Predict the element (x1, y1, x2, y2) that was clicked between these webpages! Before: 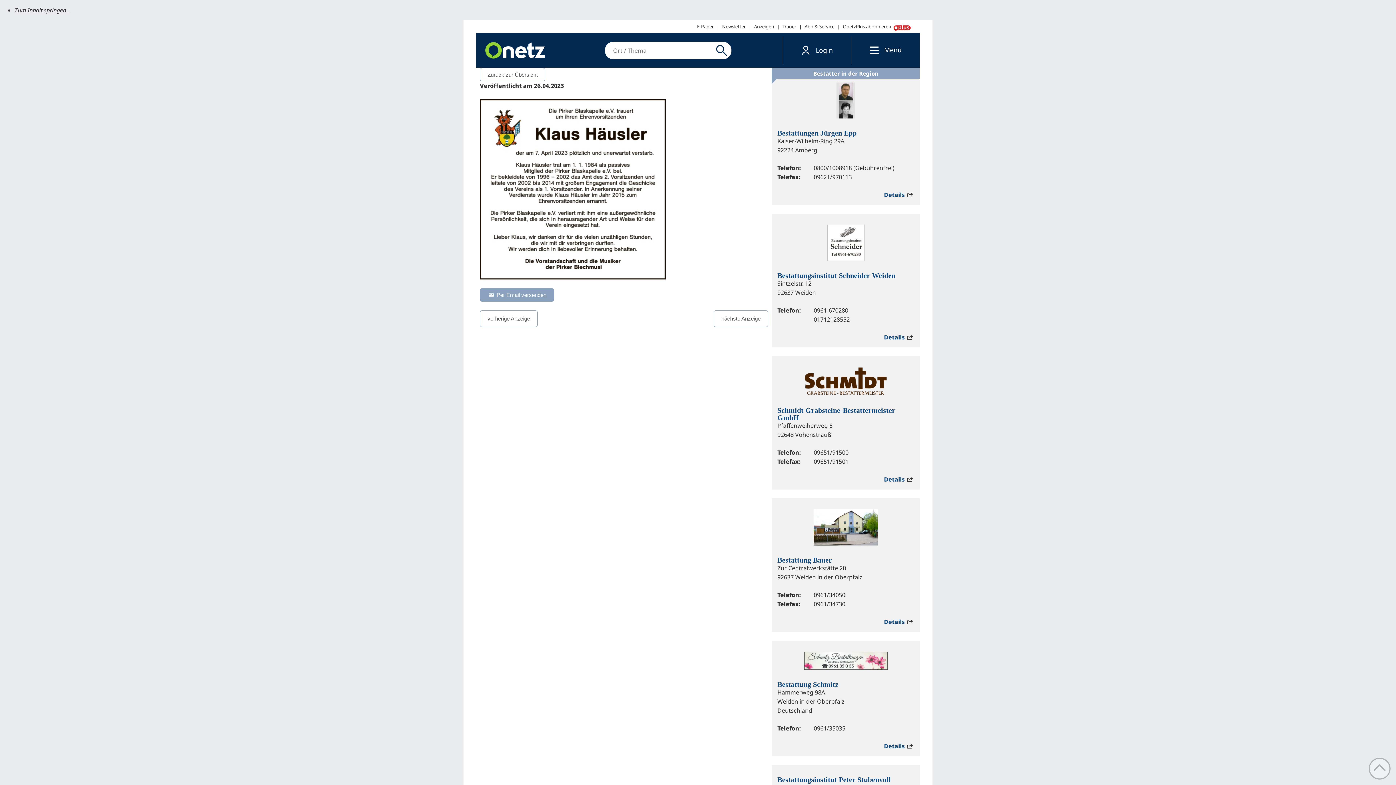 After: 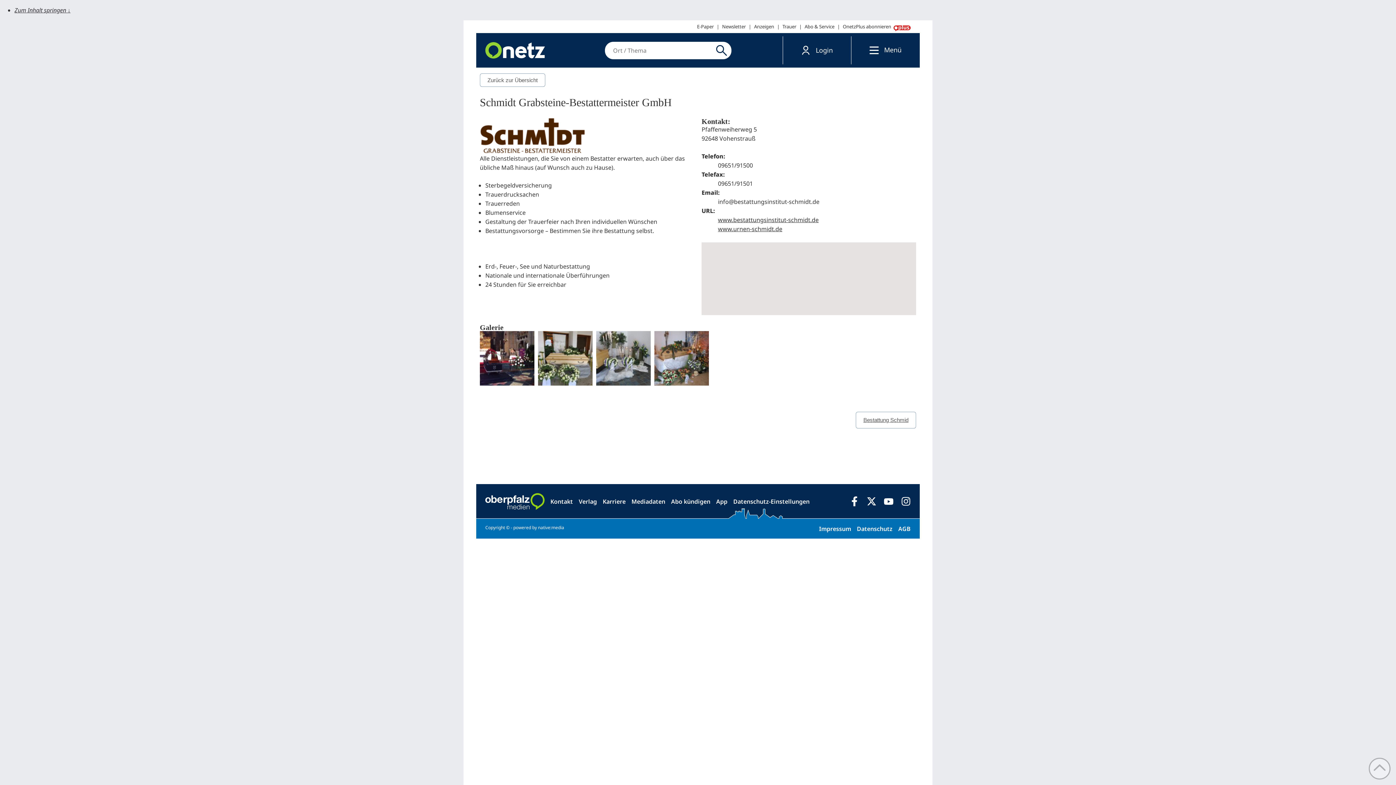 Action: bbox: (777, 406, 895, 421) label: Schmidt Grabsteine-Bestattermeister GmbH